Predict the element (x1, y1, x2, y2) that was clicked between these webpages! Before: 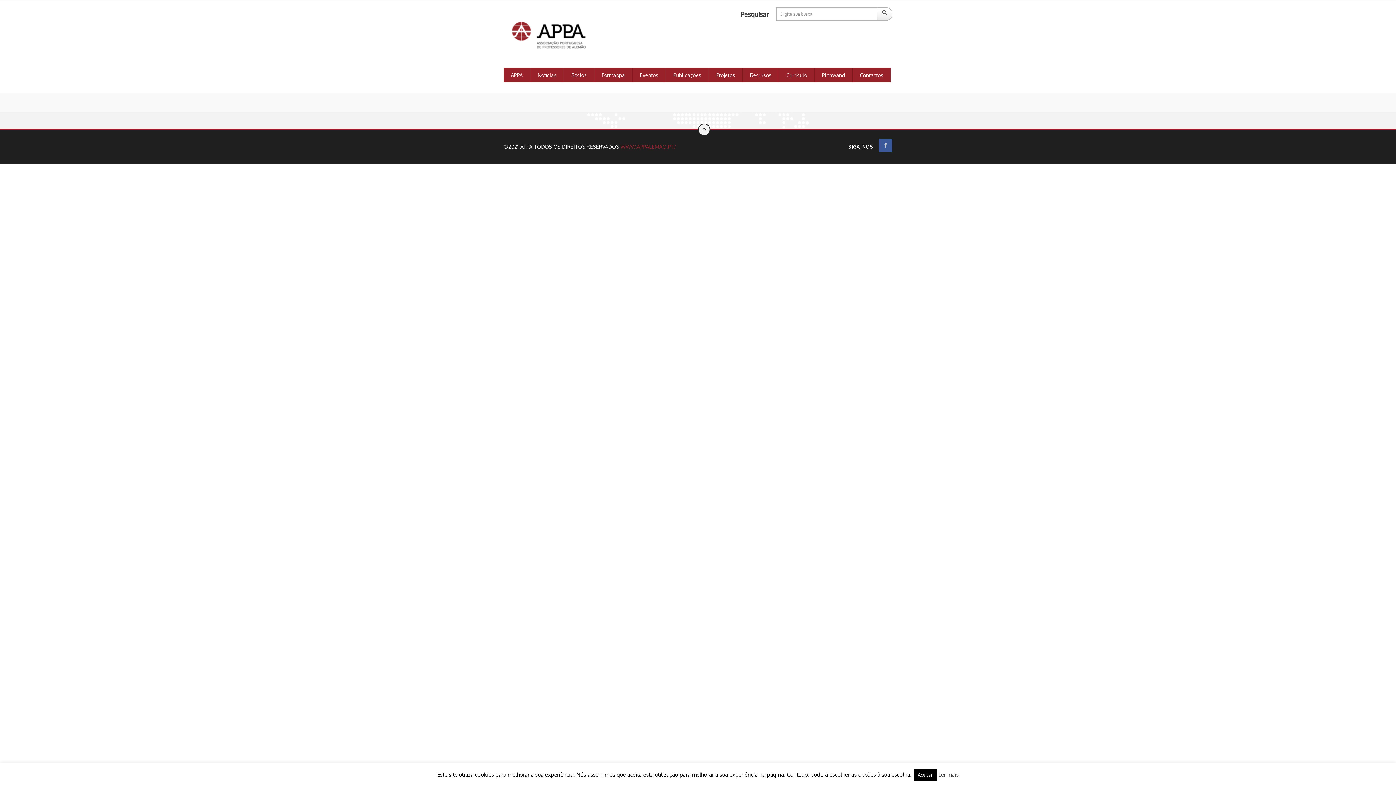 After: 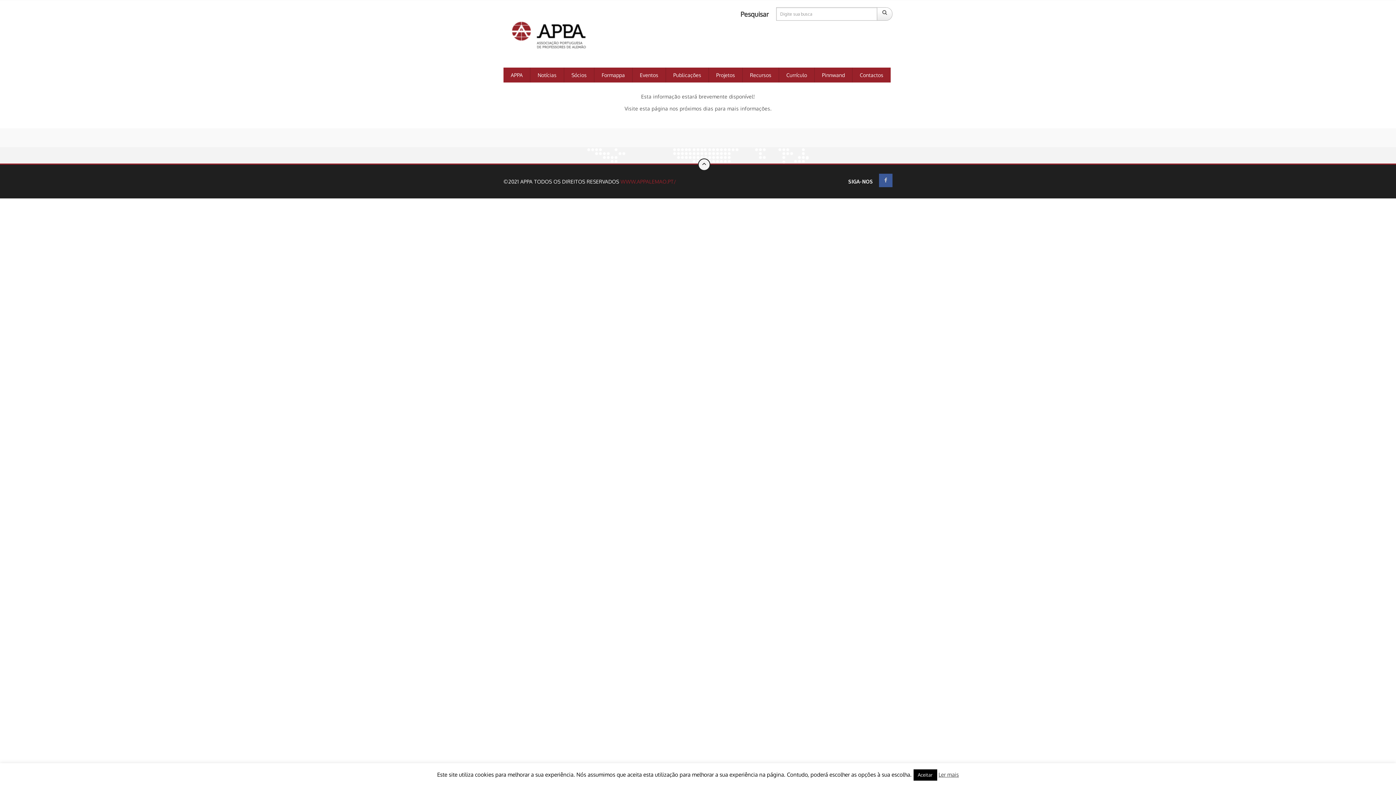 Action: label: Pinnwand bbox: (814, 67, 852, 82)